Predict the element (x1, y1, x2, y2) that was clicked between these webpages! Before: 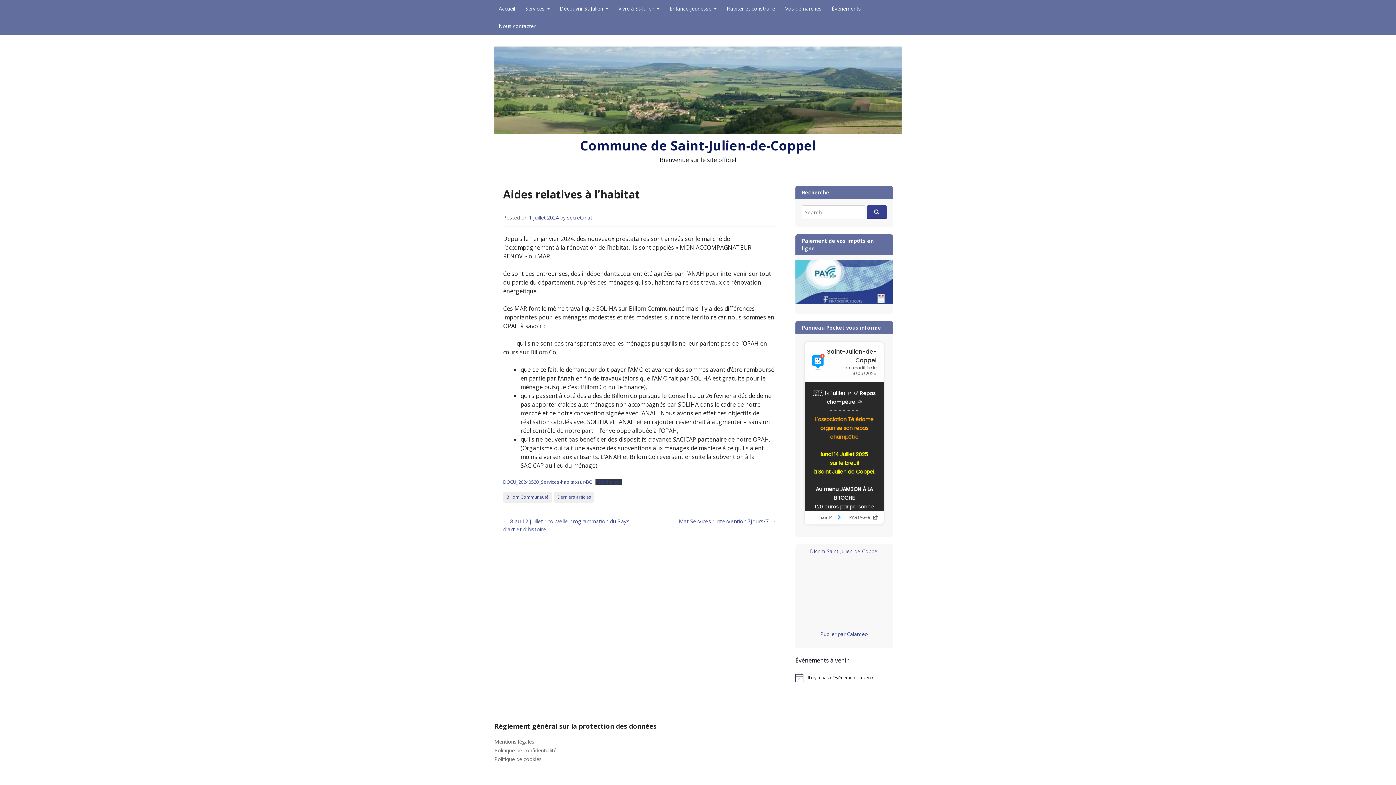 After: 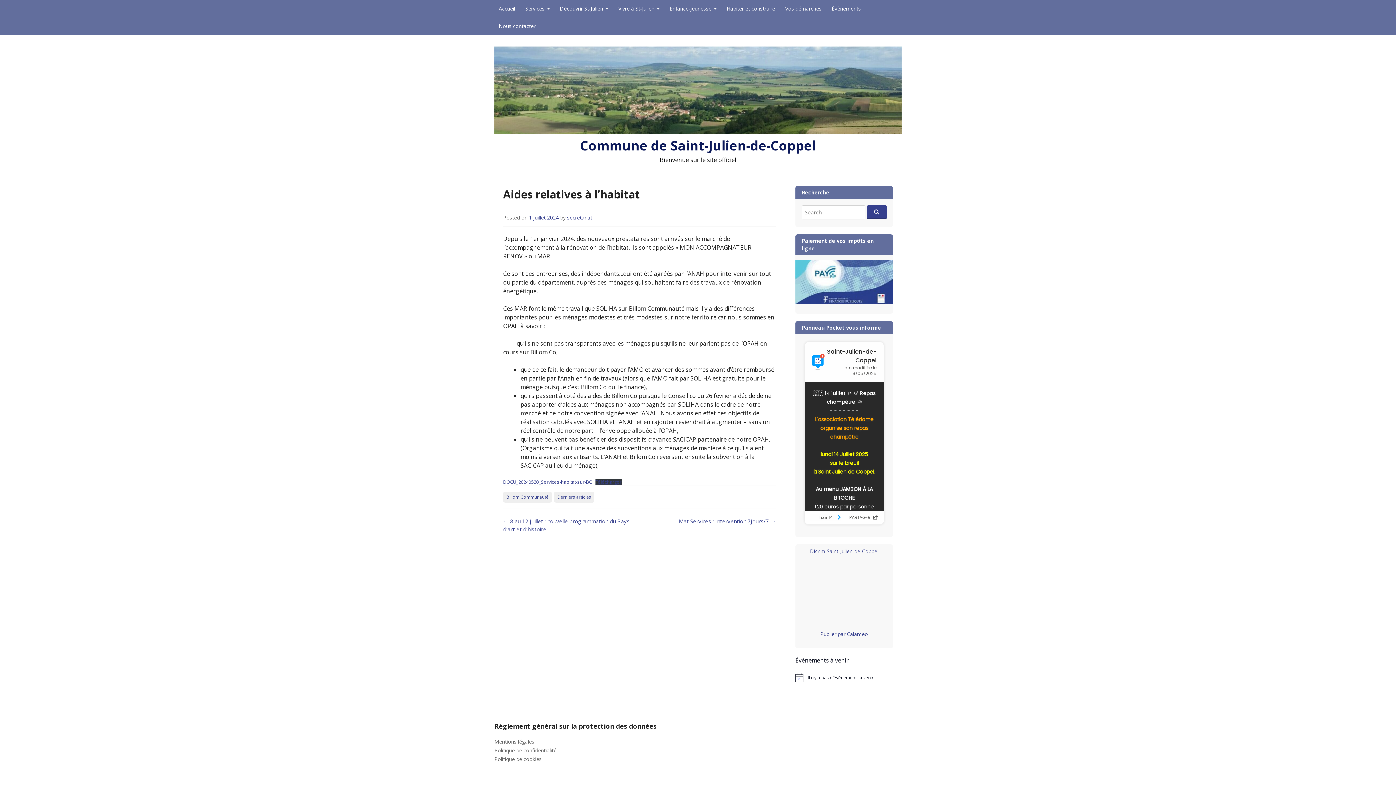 Action: bbox: (595, 479, 621, 485) label: Télécharger